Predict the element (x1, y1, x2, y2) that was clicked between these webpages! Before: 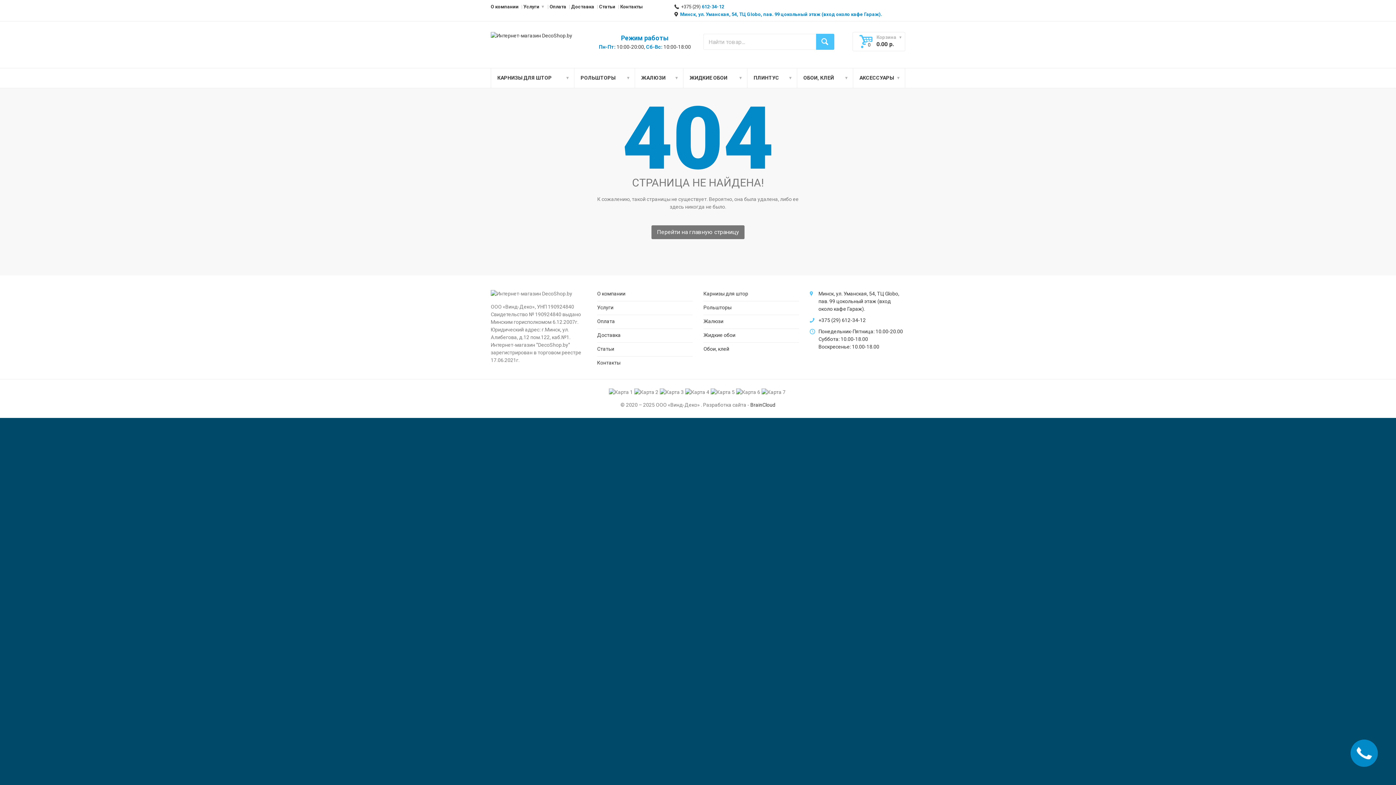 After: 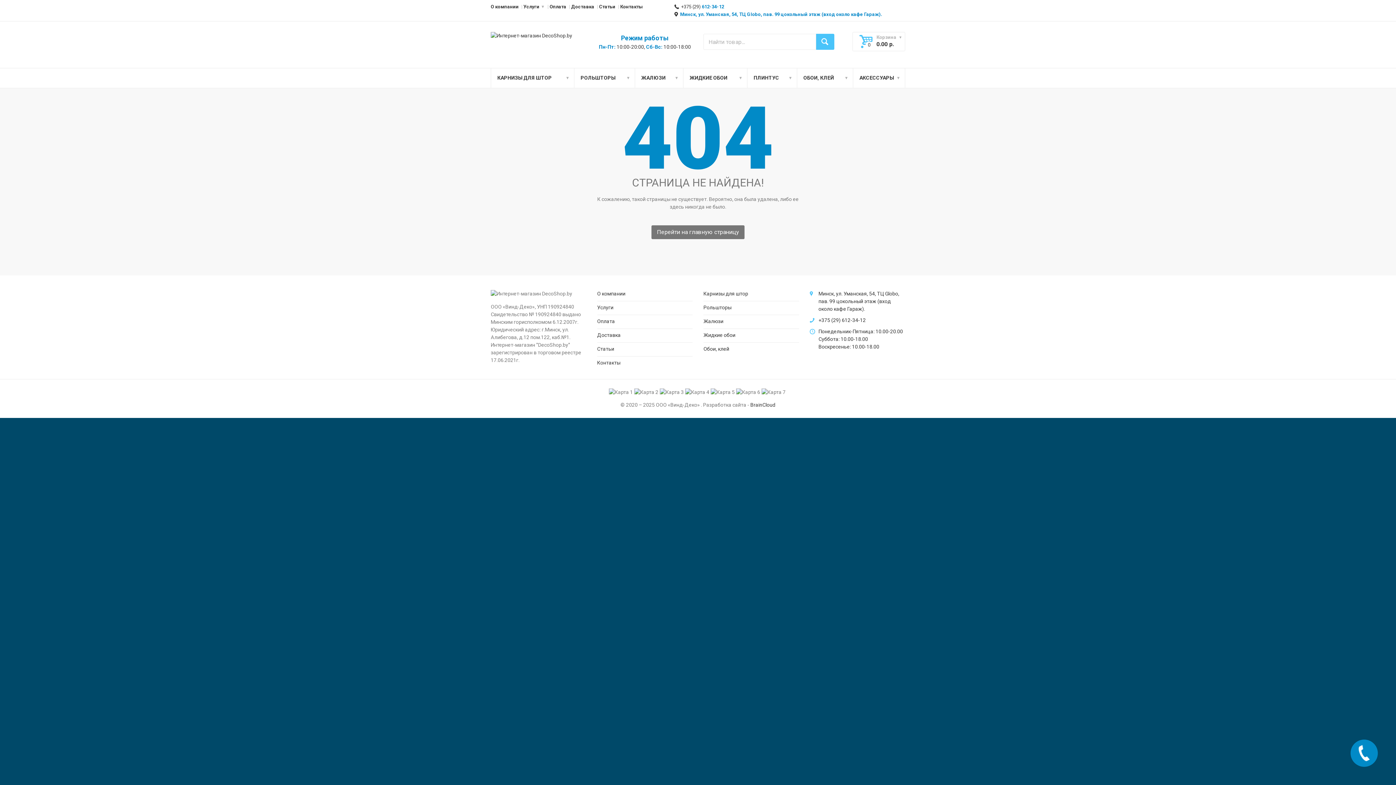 Action: label: ЖИДКИЕ ОБОИ bbox: (683, 68, 747, 88)